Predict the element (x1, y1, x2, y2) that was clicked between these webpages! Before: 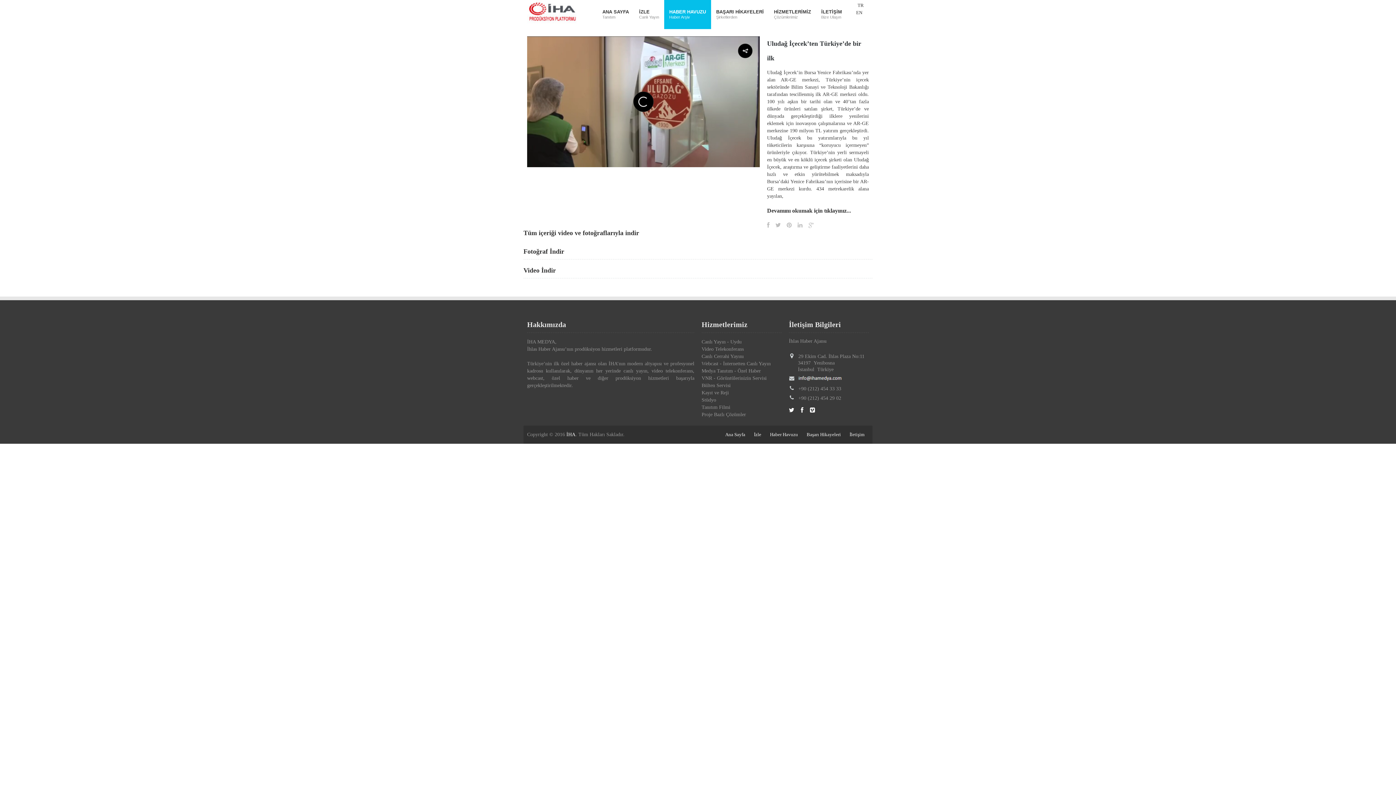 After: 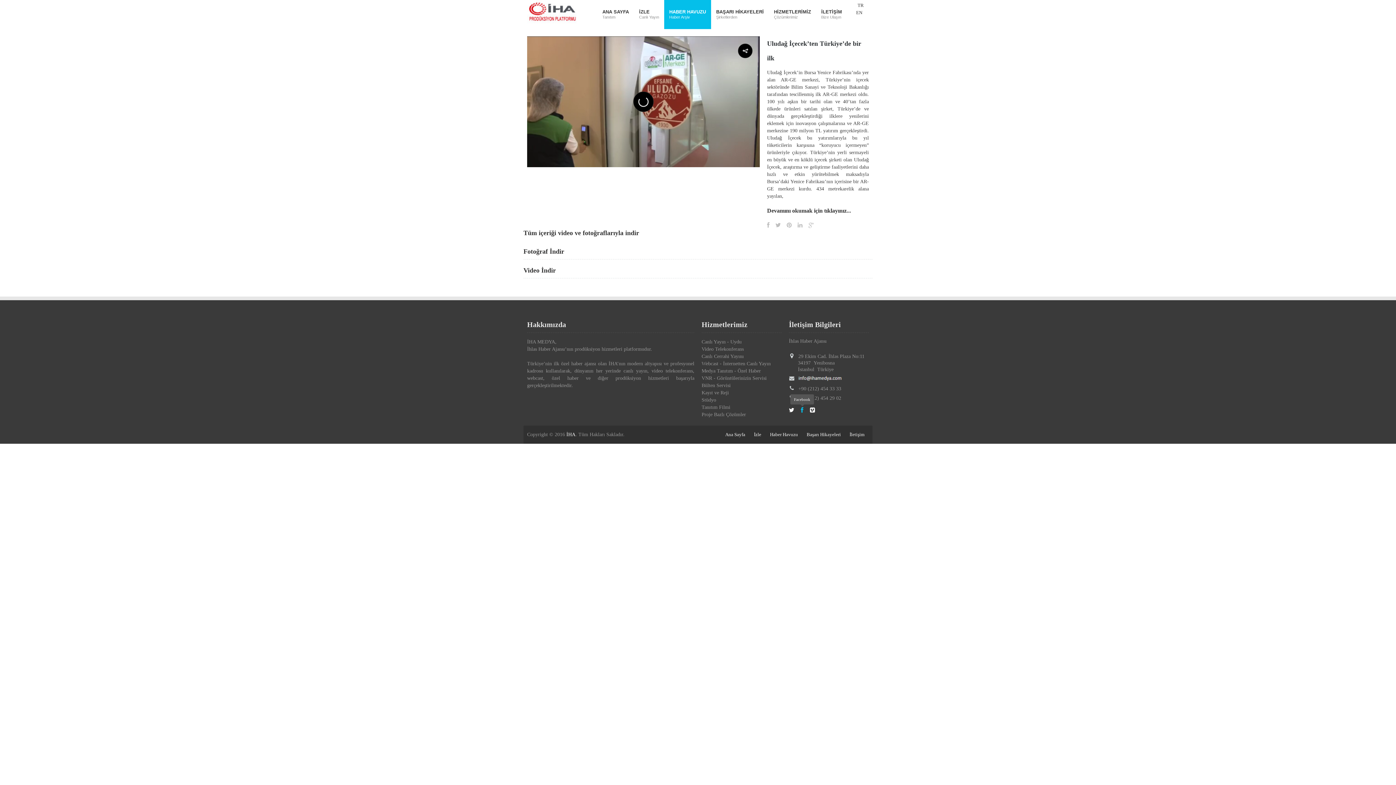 Action: bbox: (801, 407, 803, 413)